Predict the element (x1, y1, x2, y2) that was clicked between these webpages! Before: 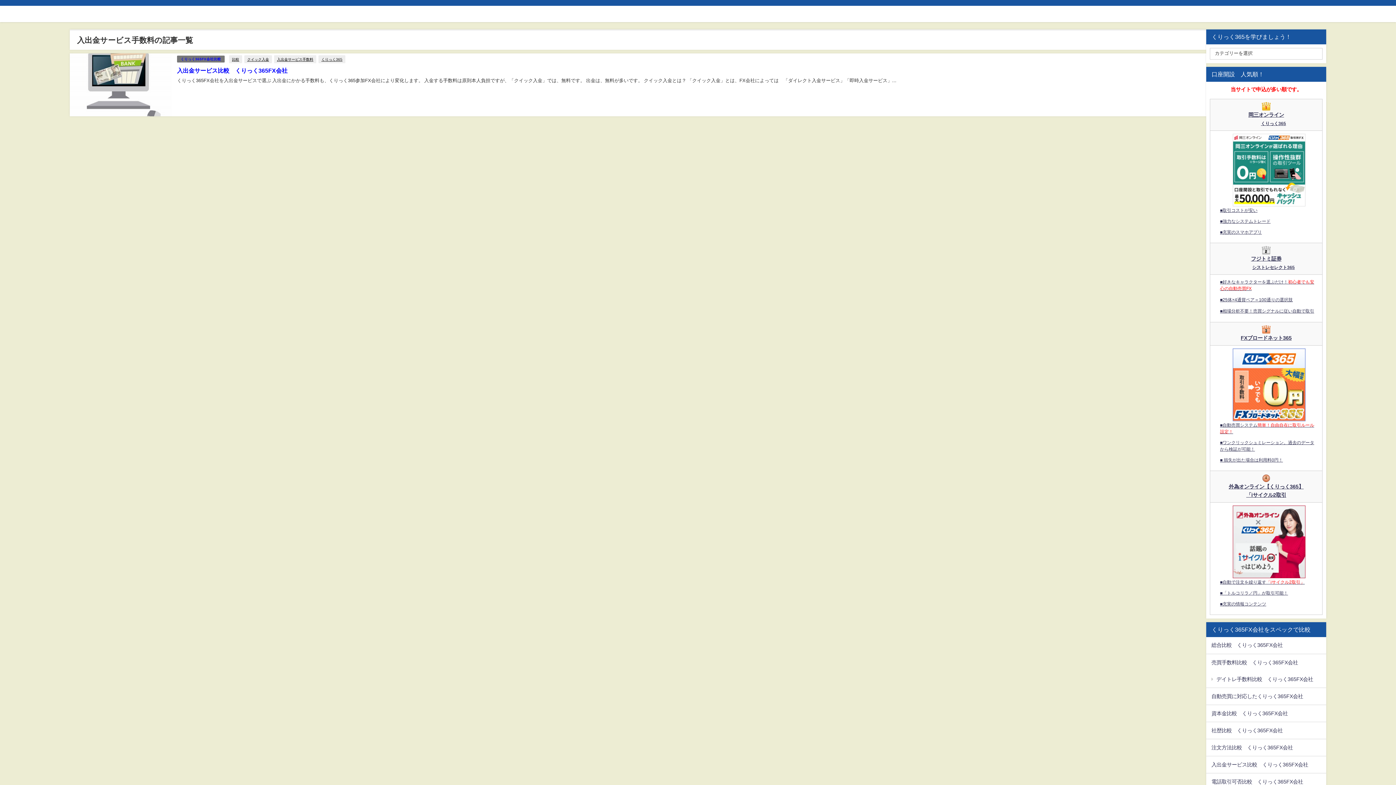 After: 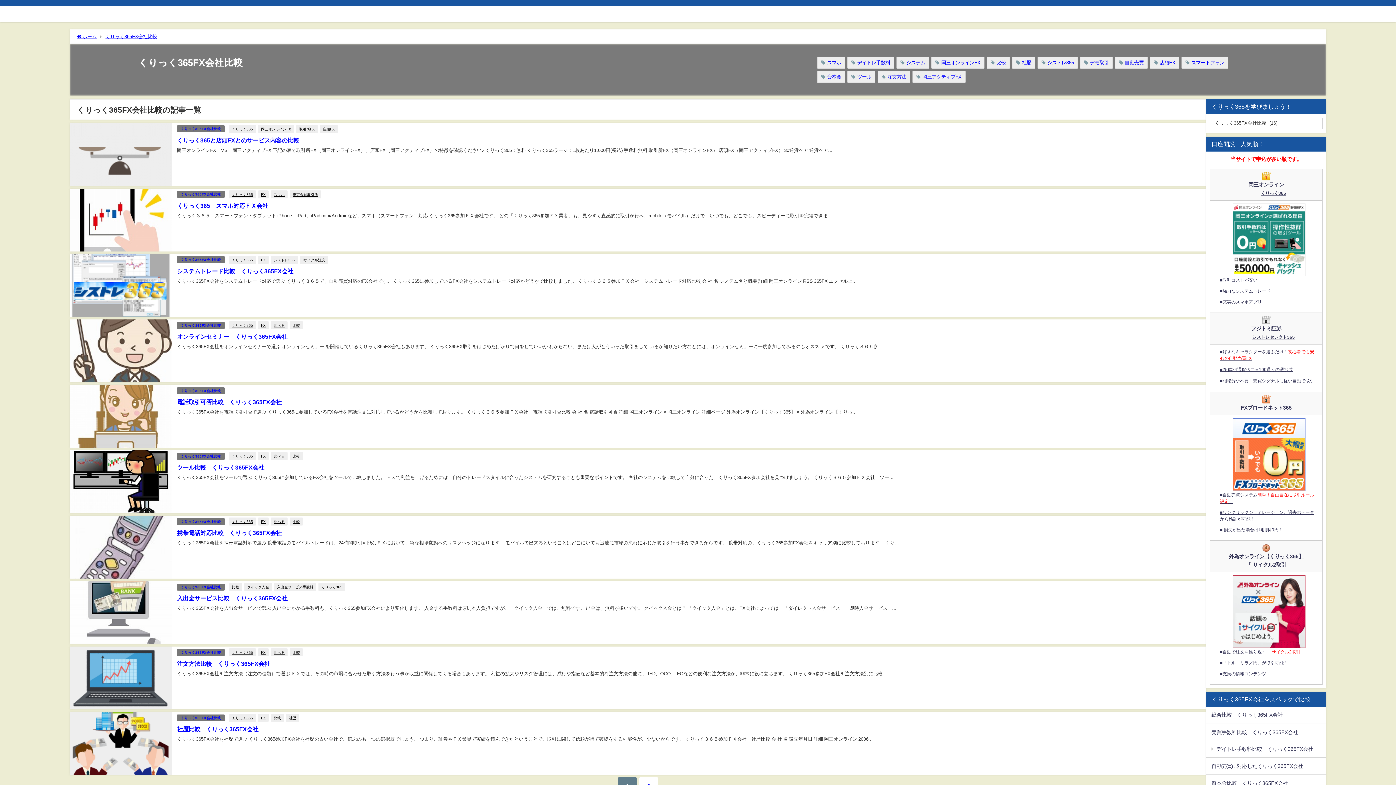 Action: label: くりっく365FX会社比較 bbox: (177, 55, 224, 62)